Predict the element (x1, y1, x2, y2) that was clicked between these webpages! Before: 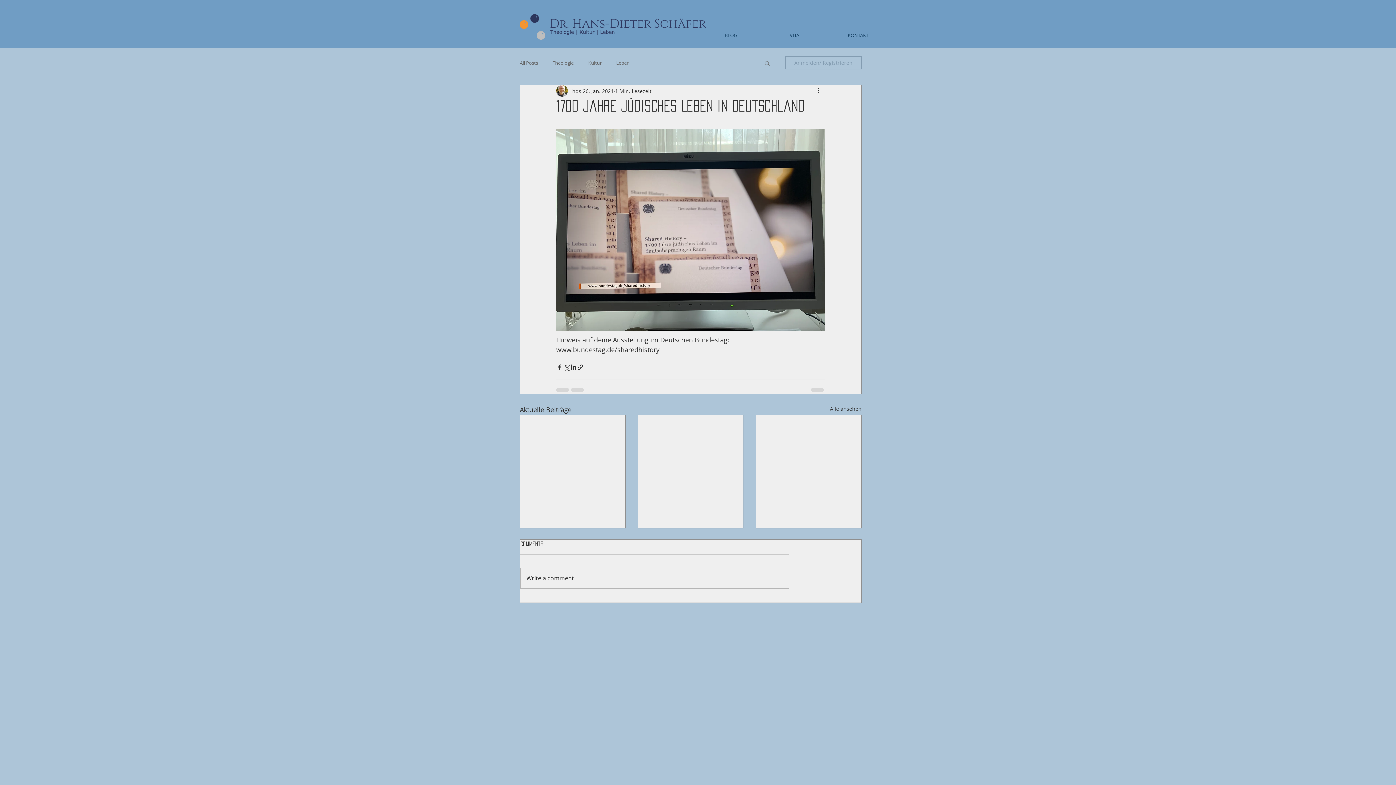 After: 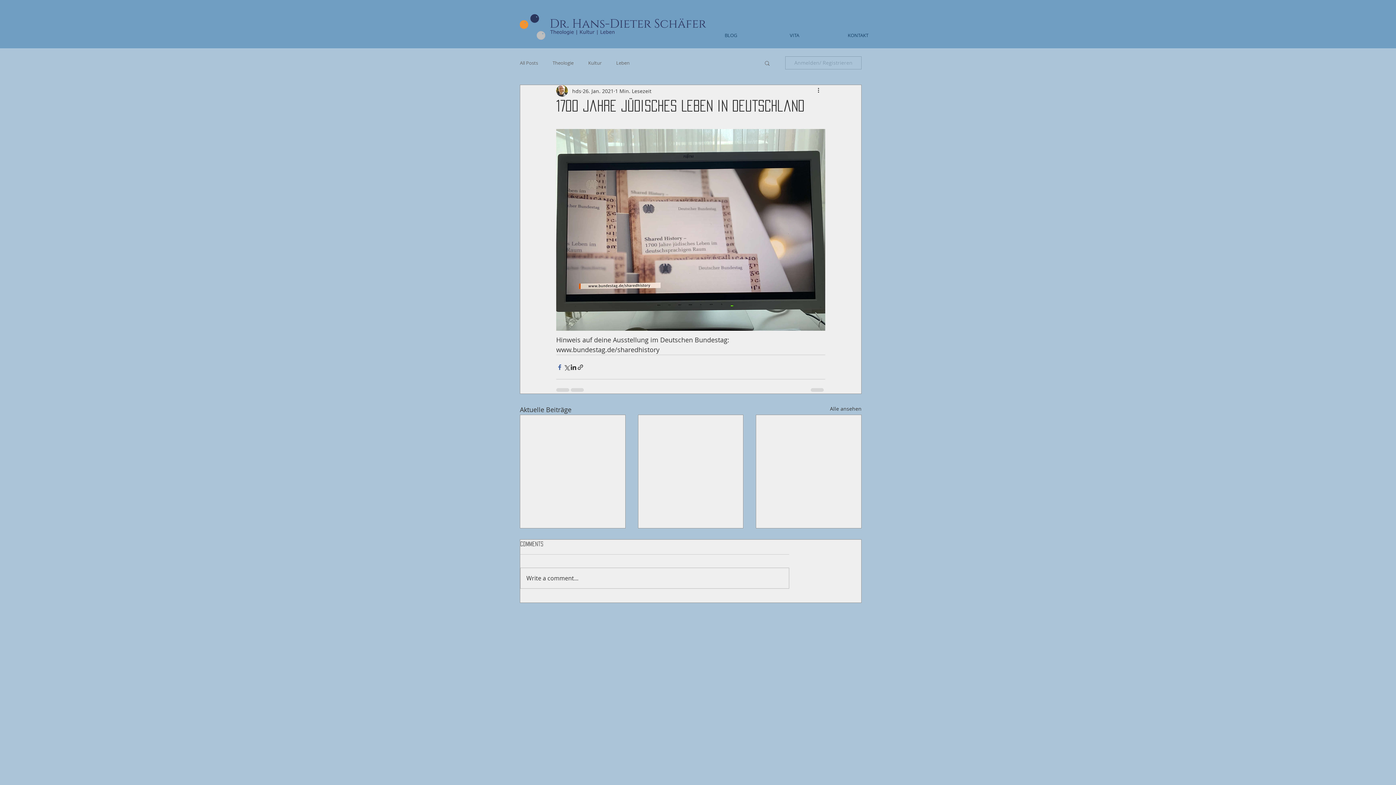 Action: bbox: (556, 363, 563, 370) label: Über Facebook teilen